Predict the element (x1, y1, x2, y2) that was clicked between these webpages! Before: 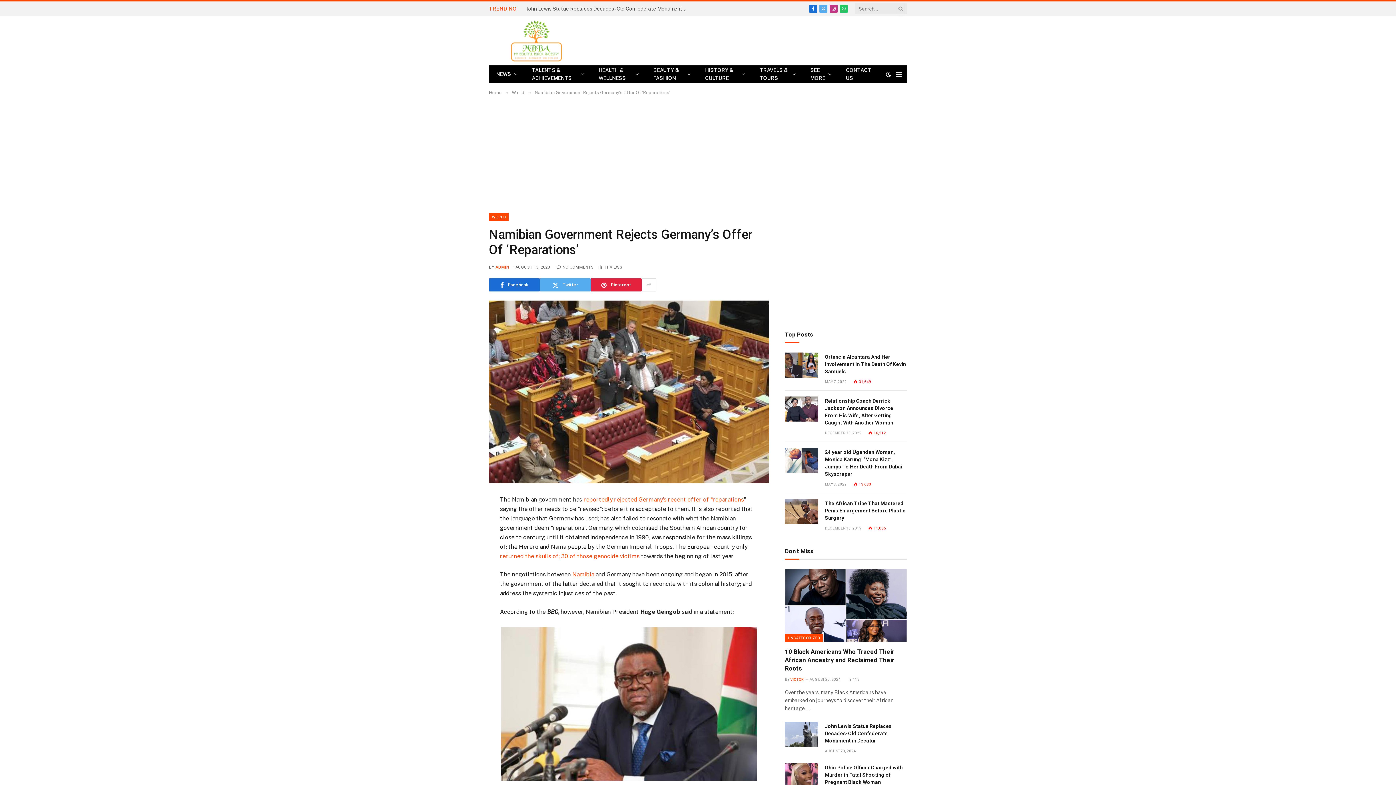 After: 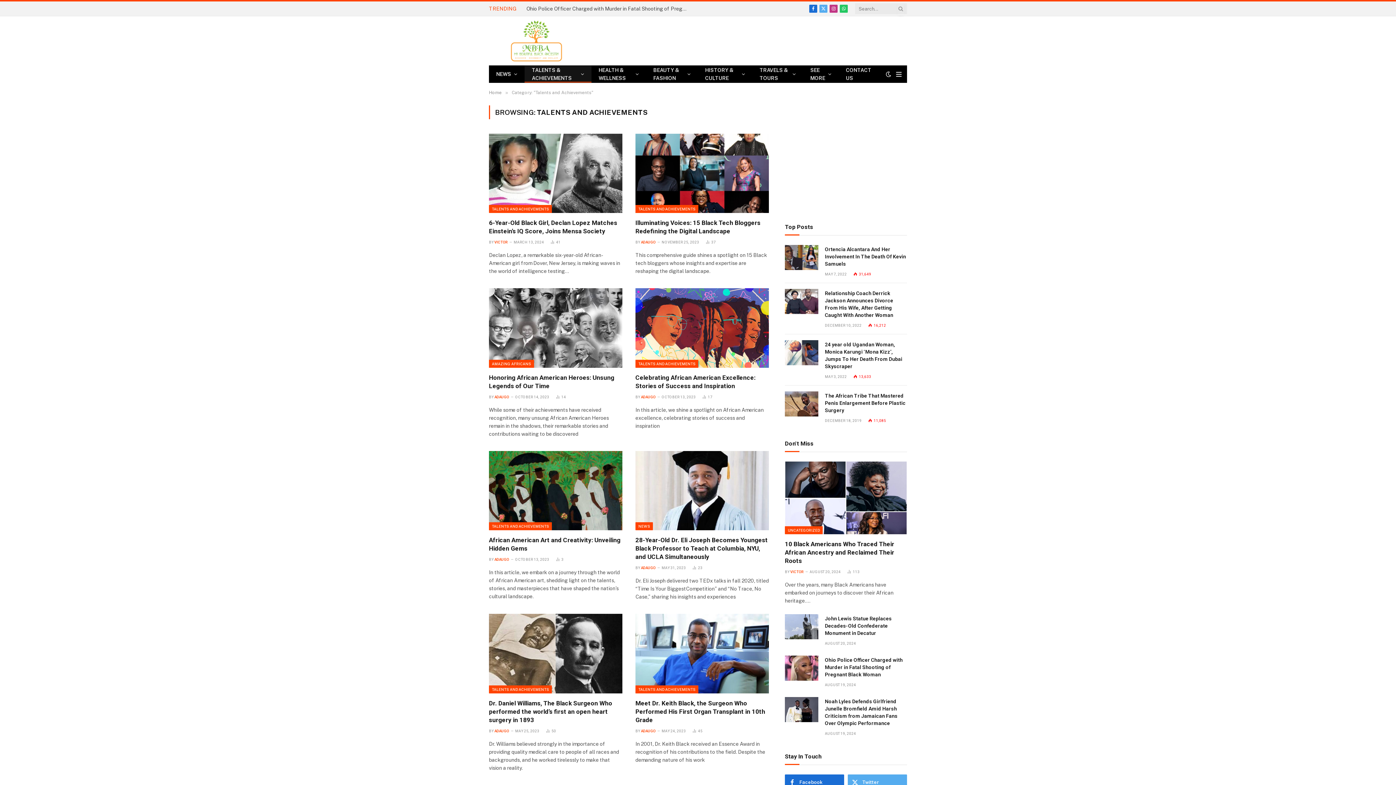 Action: label: TALENTS & ACHIEVEMENTS bbox: (524, 65, 591, 82)